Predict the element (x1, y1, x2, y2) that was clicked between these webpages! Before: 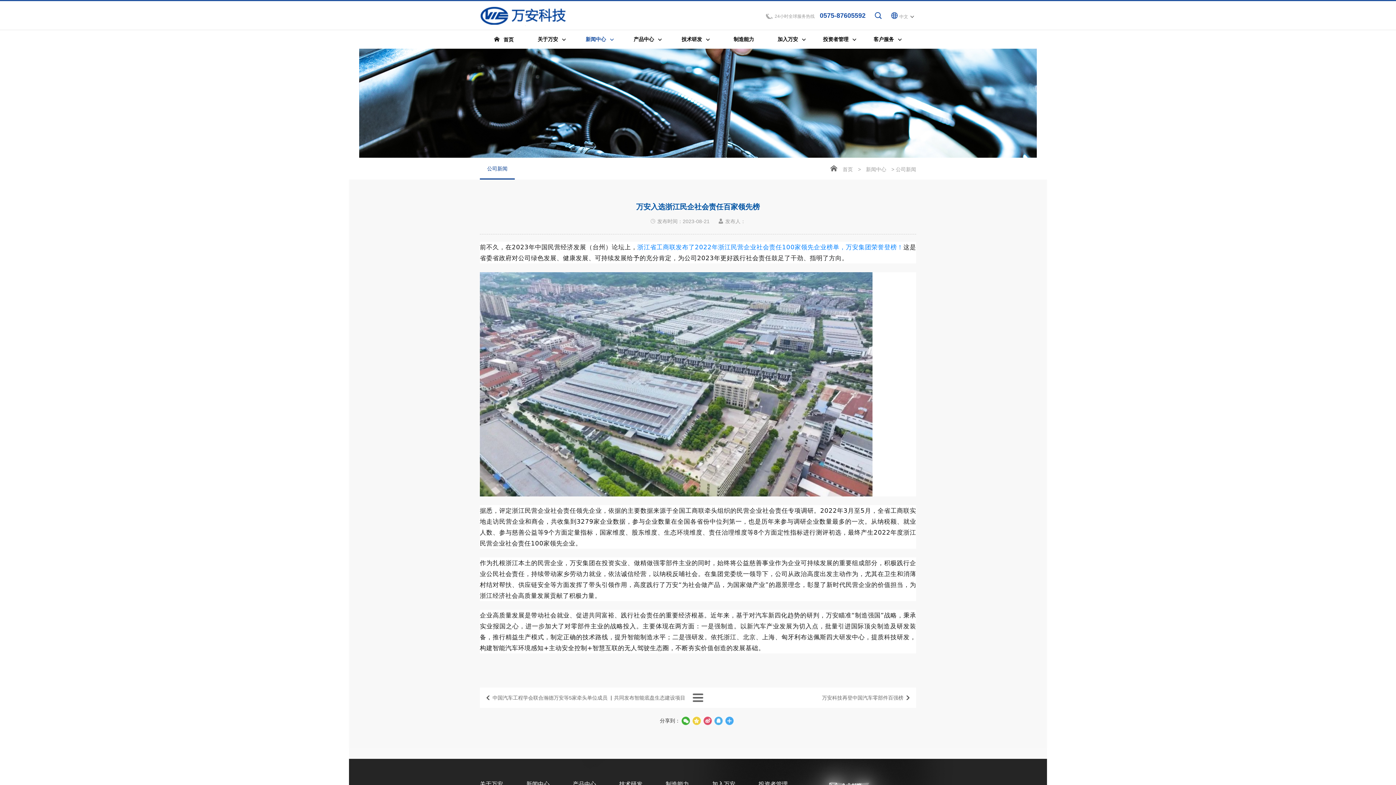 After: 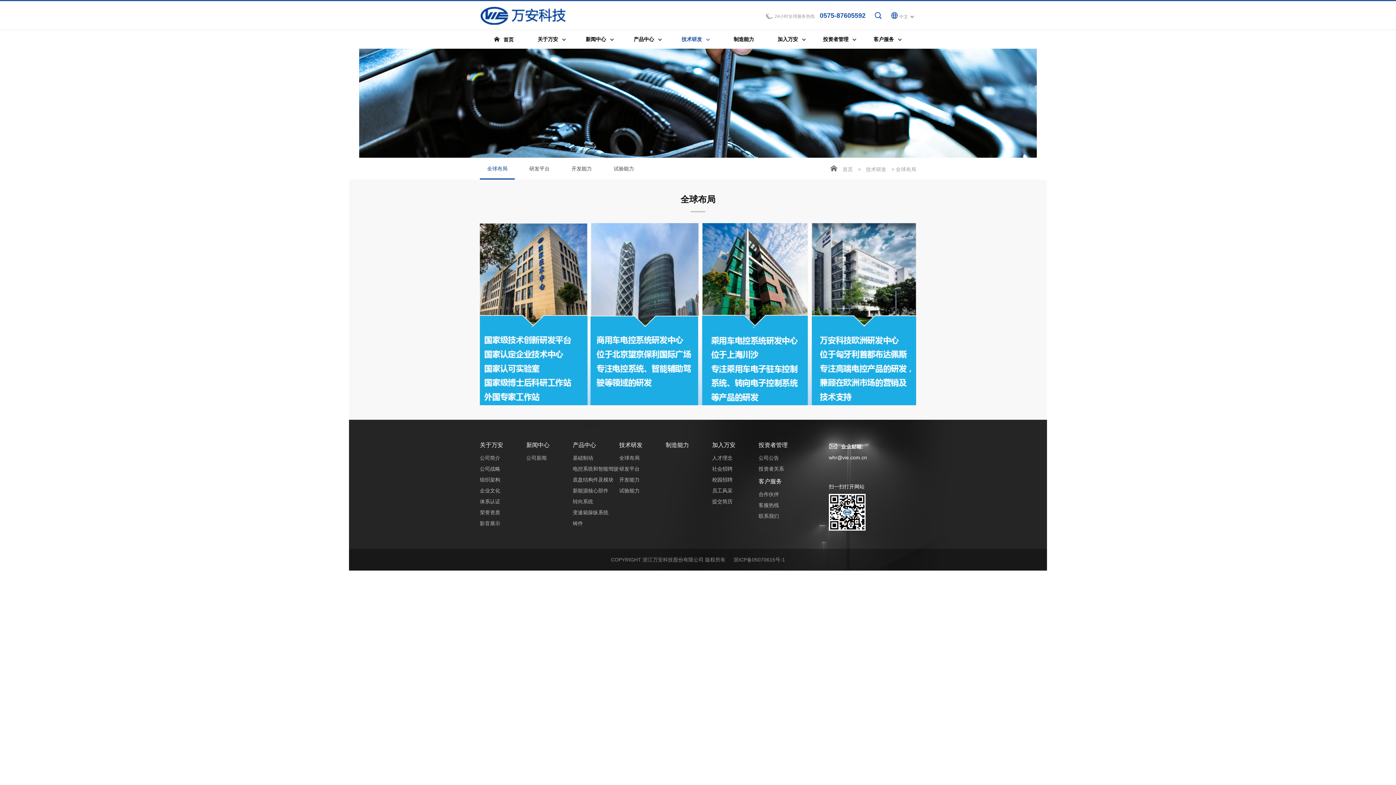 Action: label: 技术研发 bbox: (619, 781, 642, 787)